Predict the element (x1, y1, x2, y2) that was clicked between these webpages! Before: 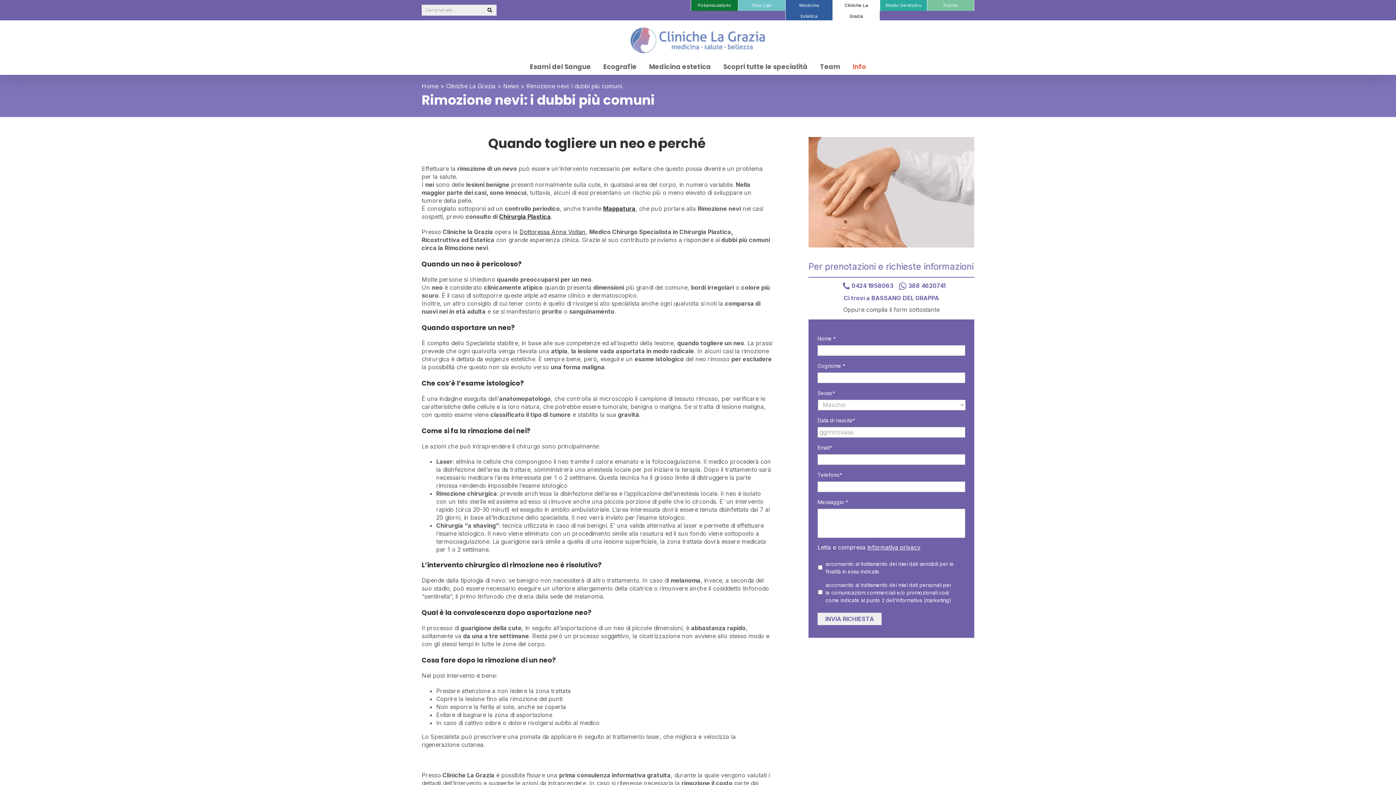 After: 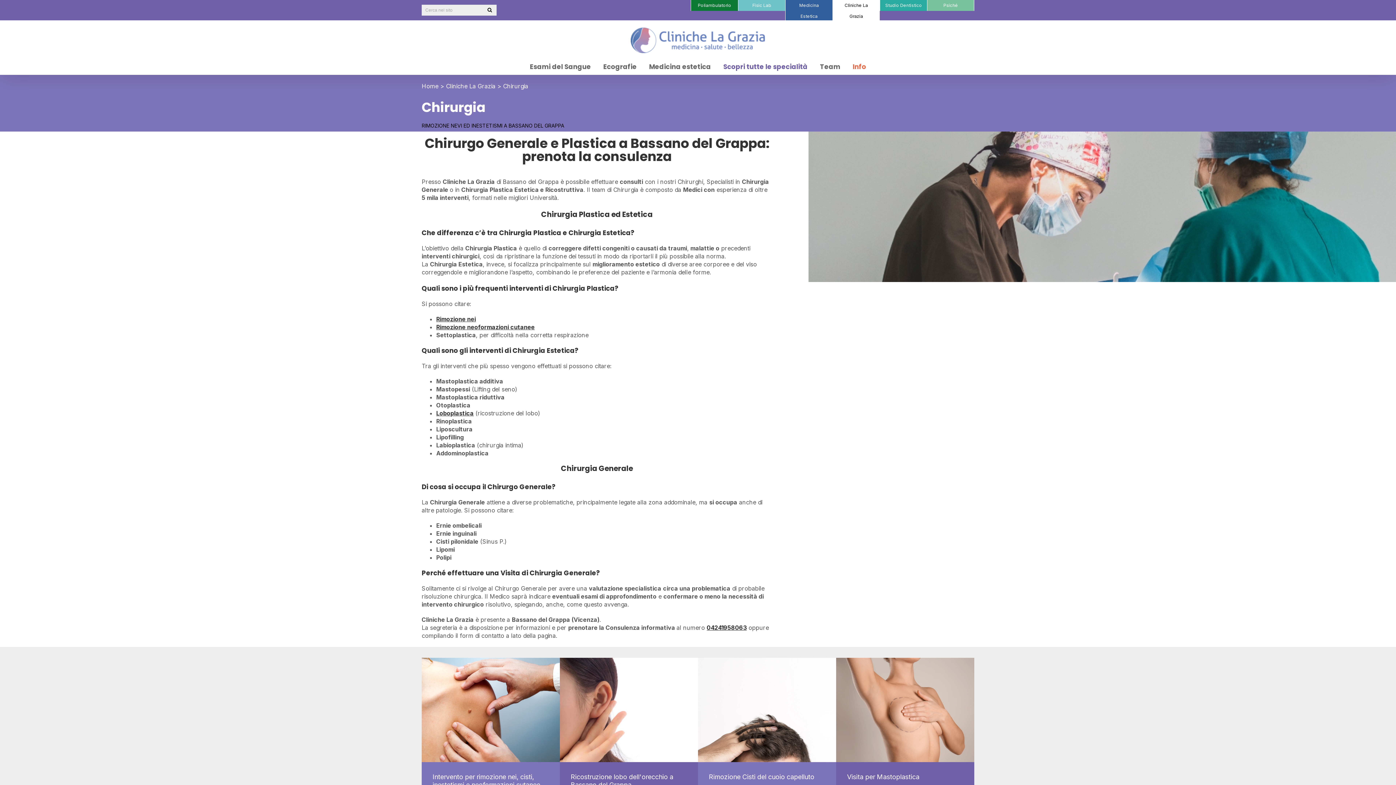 Action: bbox: (499, 212, 550, 220) label: Chirurgia Plastica